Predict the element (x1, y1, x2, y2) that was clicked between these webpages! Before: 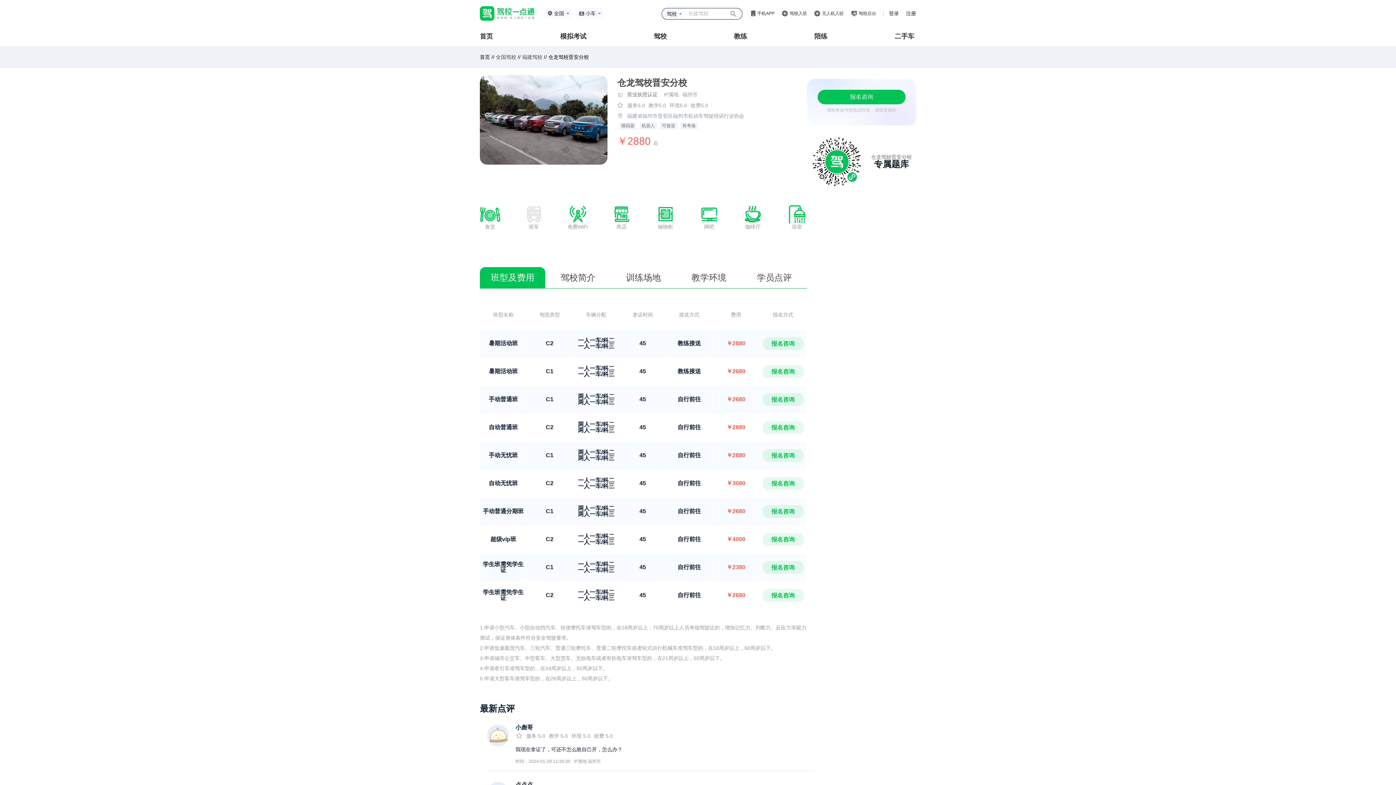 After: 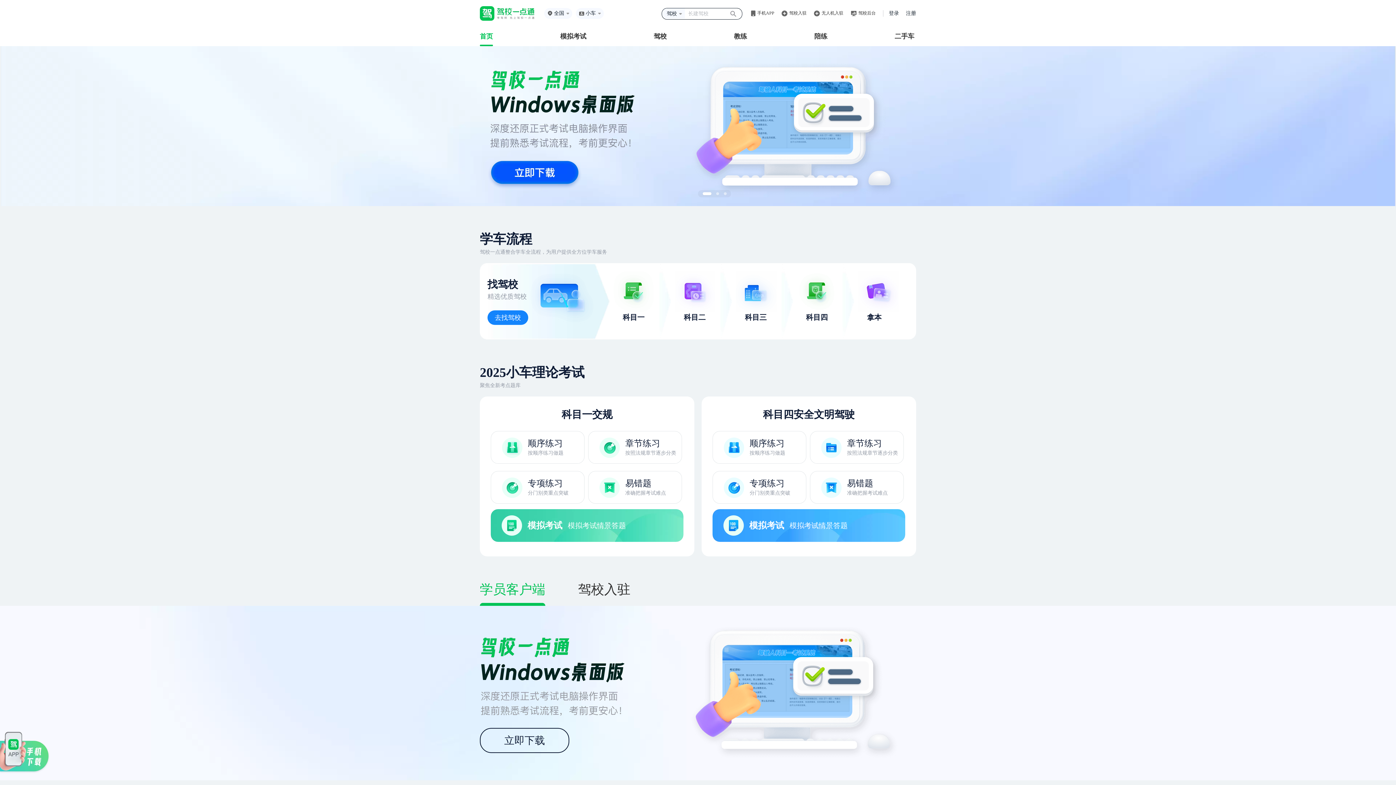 Action: bbox: (480, 6, 536, 20)